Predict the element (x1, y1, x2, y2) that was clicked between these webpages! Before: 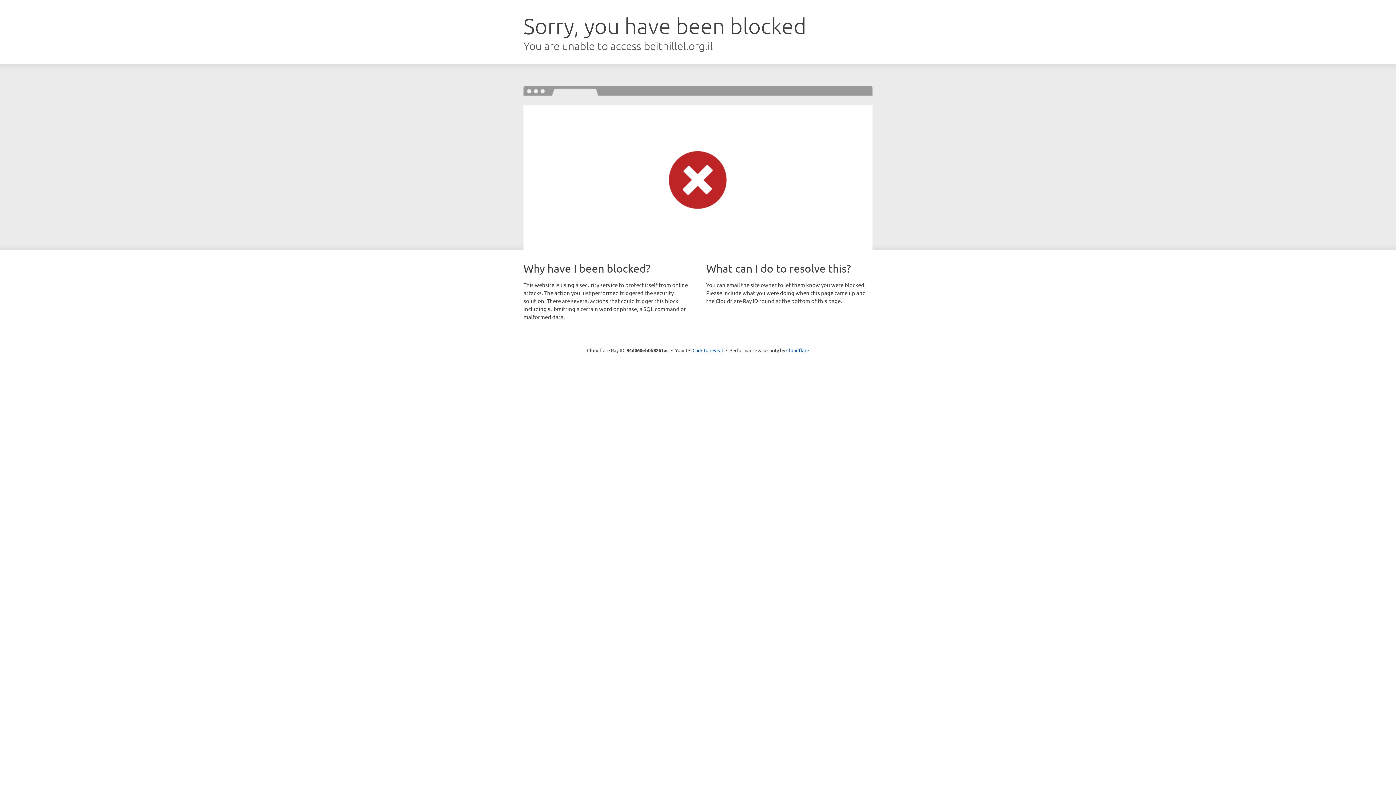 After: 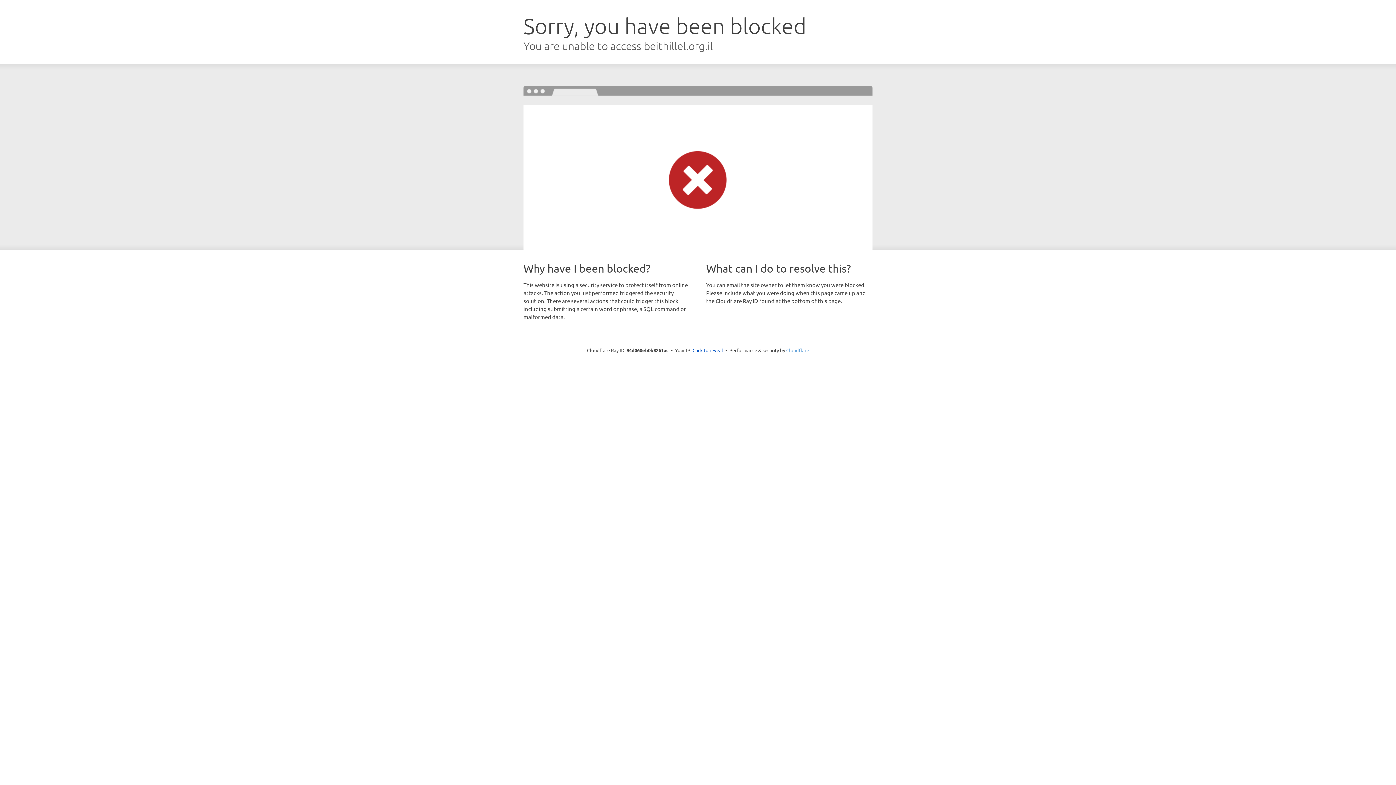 Action: label: Cloudflare bbox: (786, 347, 809, 353)